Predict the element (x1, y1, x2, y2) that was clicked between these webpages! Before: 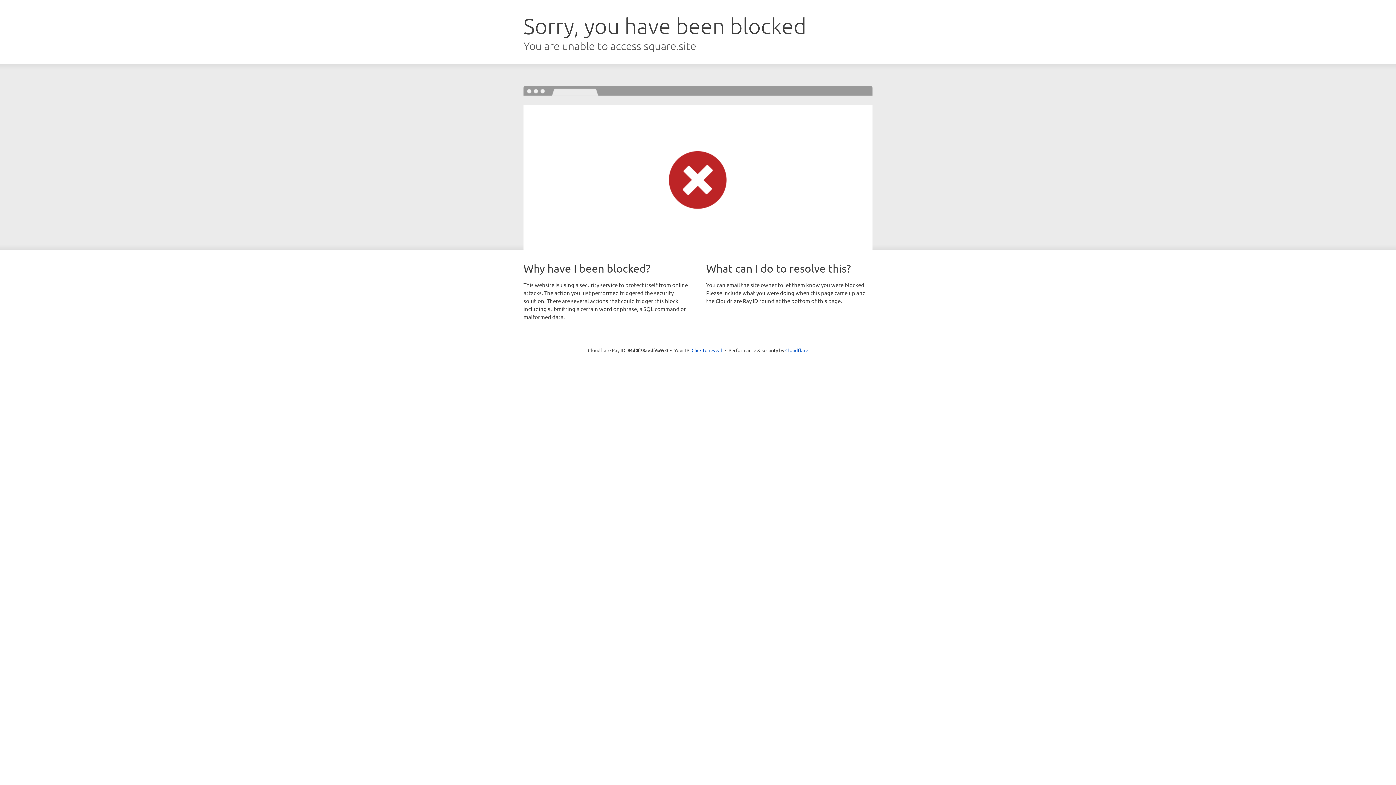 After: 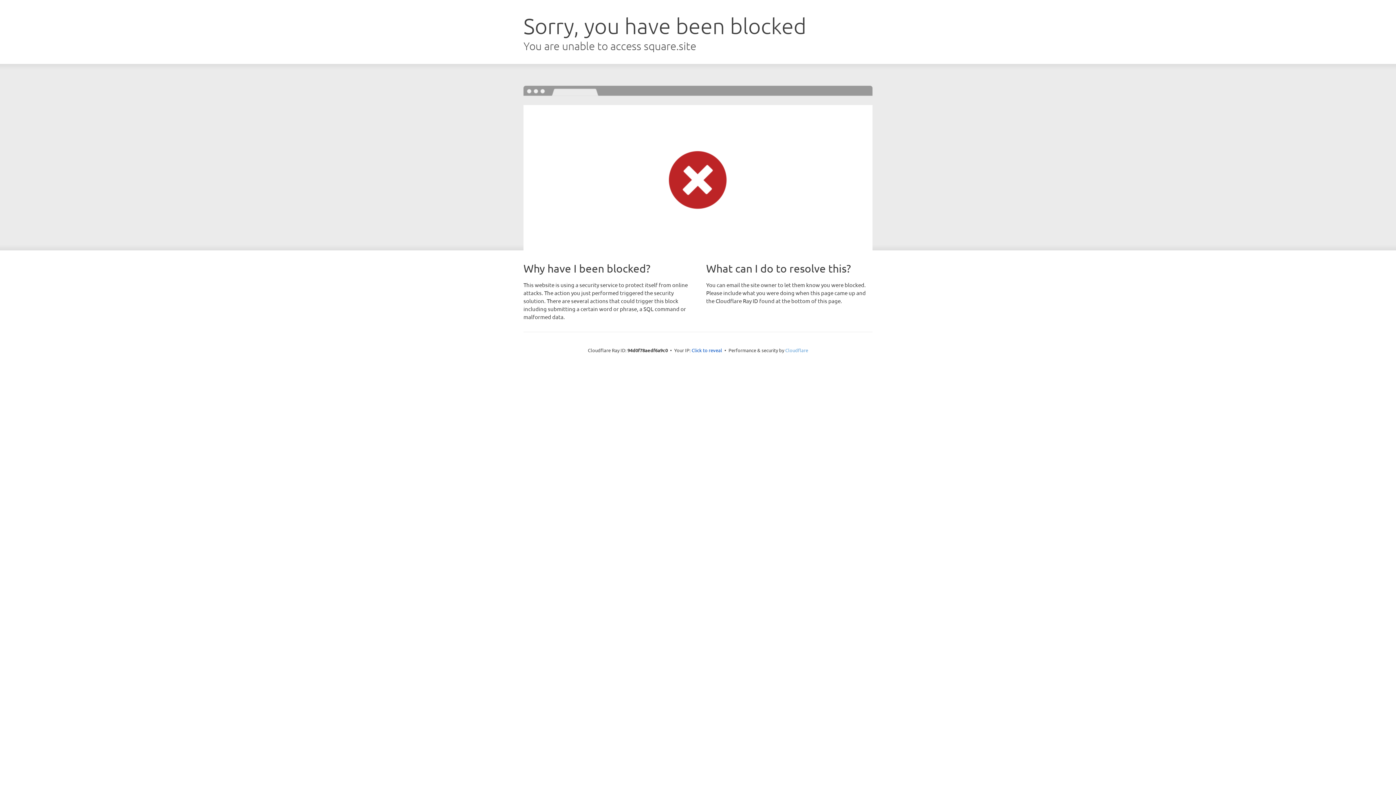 Action: label: Cloudflare bbox: (785, 347, 808, 353)